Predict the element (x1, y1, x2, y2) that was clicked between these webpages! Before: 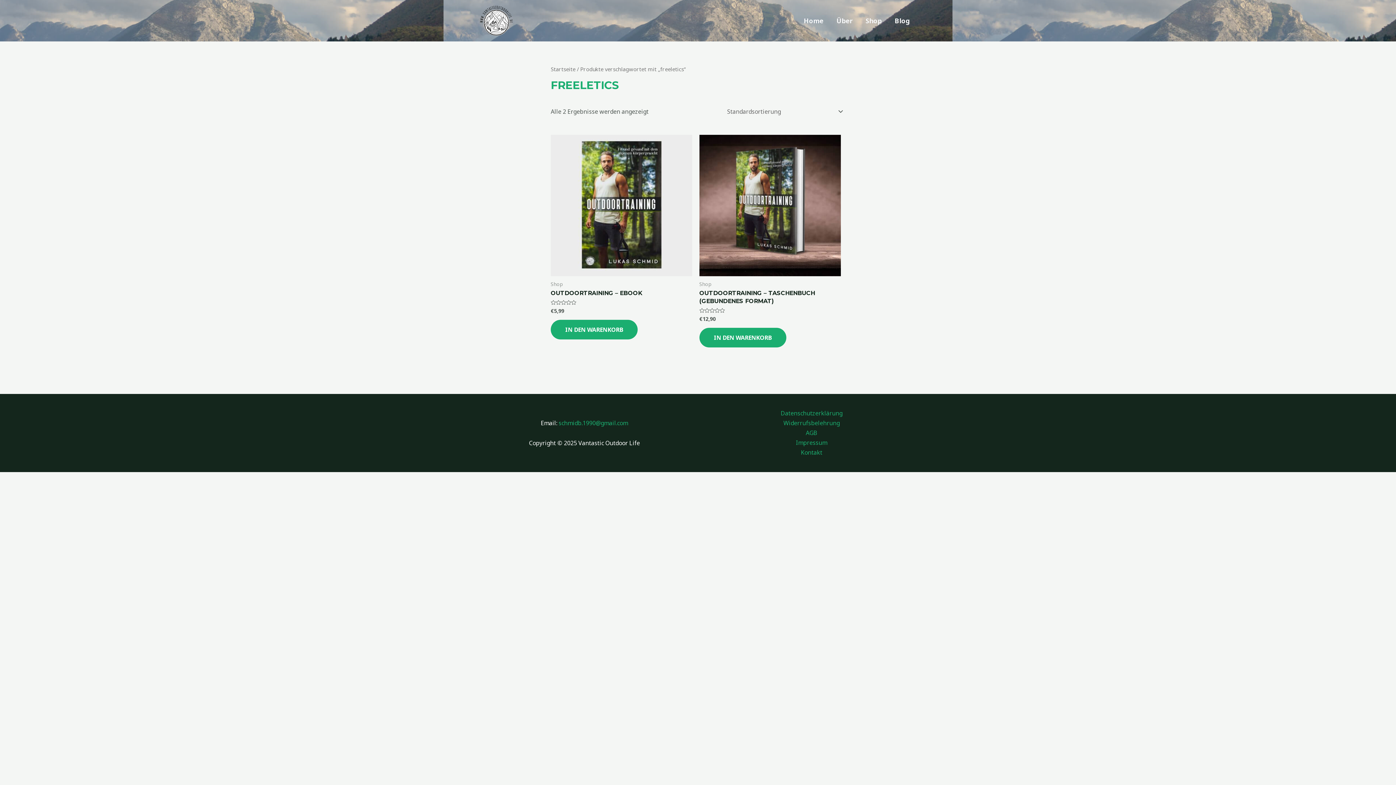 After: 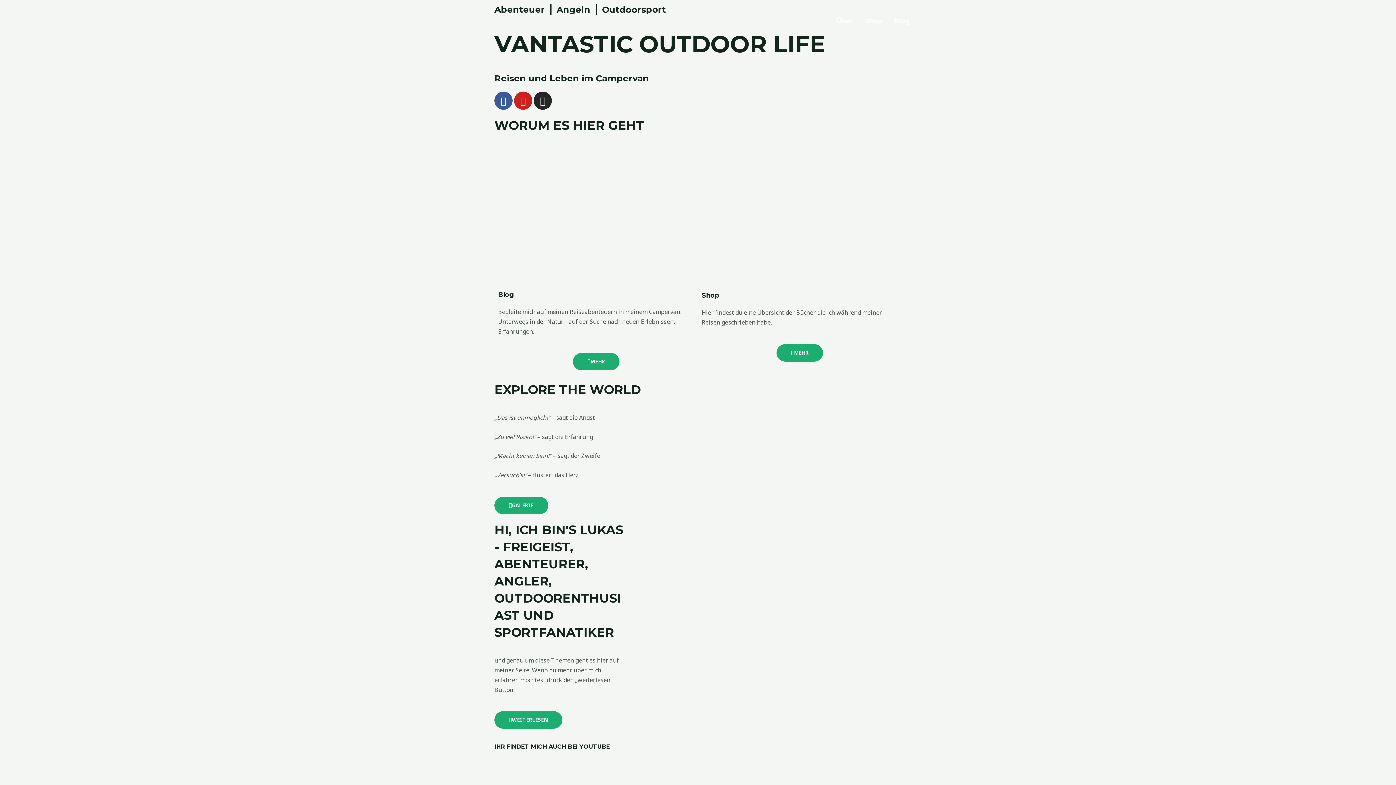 Action: bbox: (550, 65, 575, 72) label: Startseite